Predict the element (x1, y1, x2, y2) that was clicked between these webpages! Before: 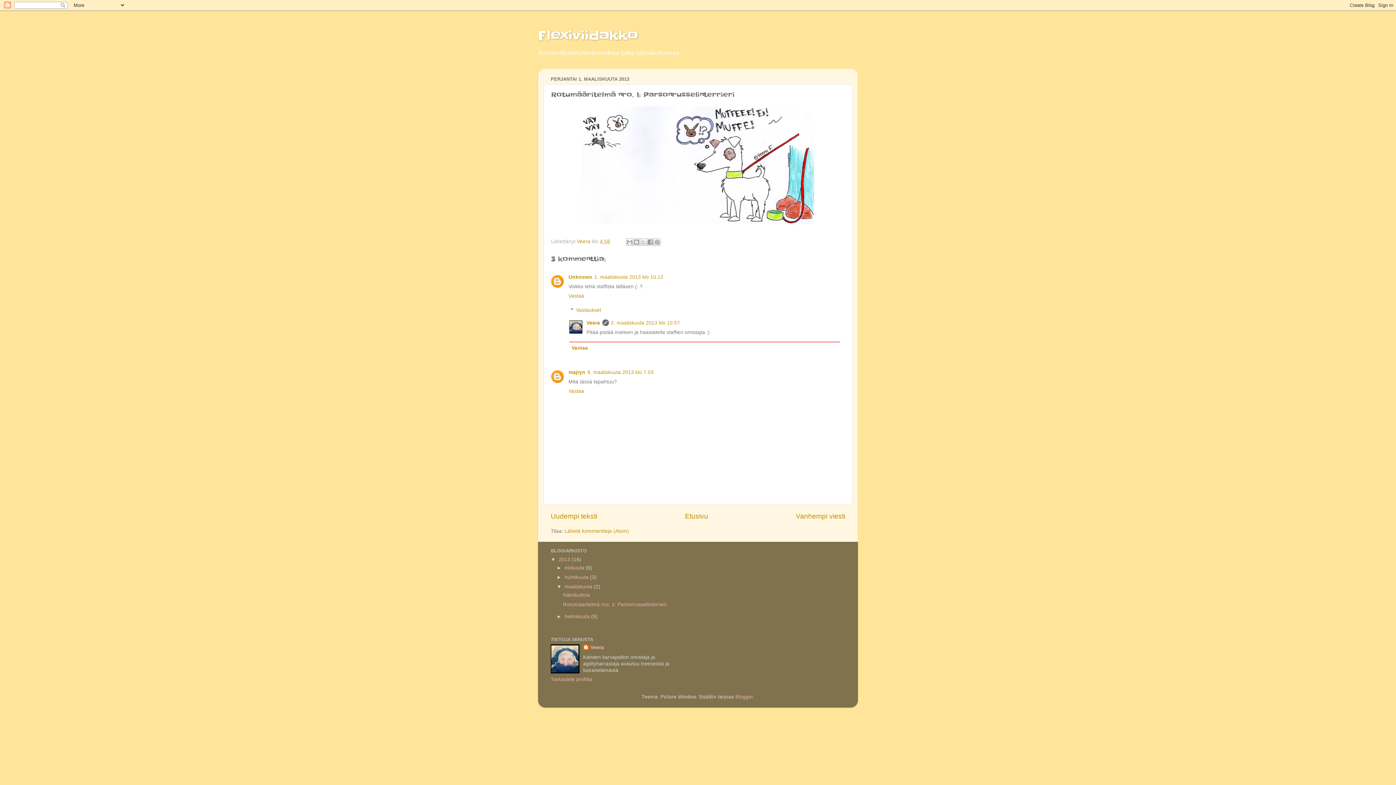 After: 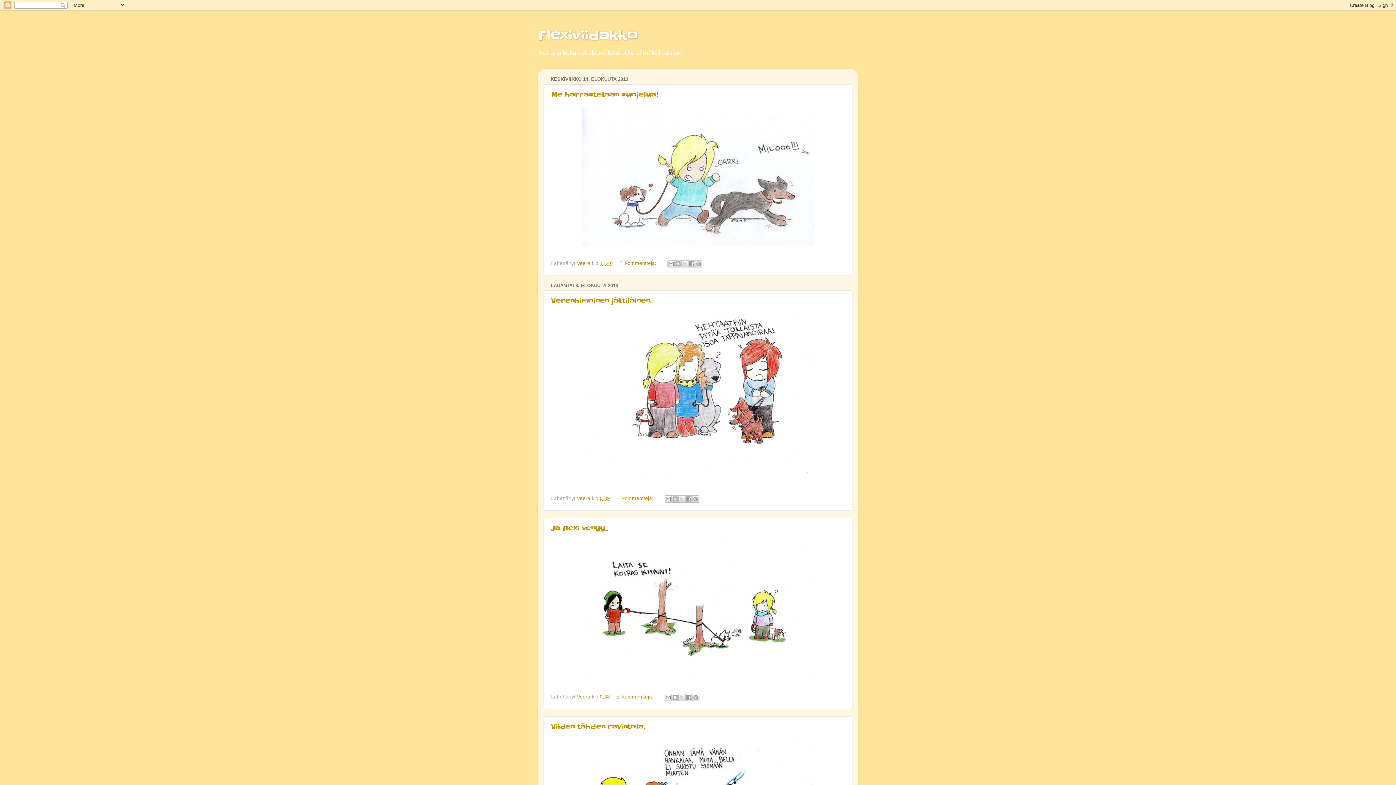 Action: bbox: (685, 512, 708, 520) label: Etusivu